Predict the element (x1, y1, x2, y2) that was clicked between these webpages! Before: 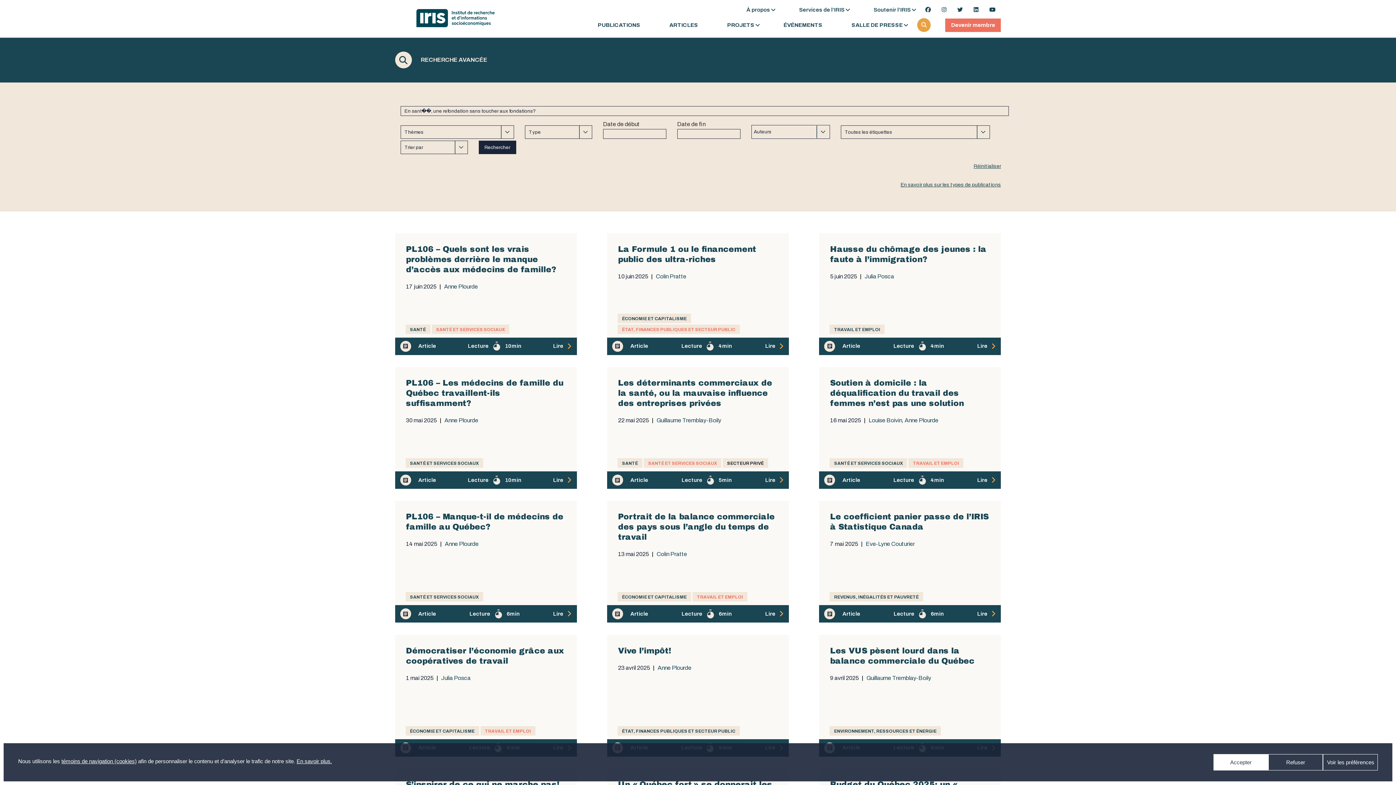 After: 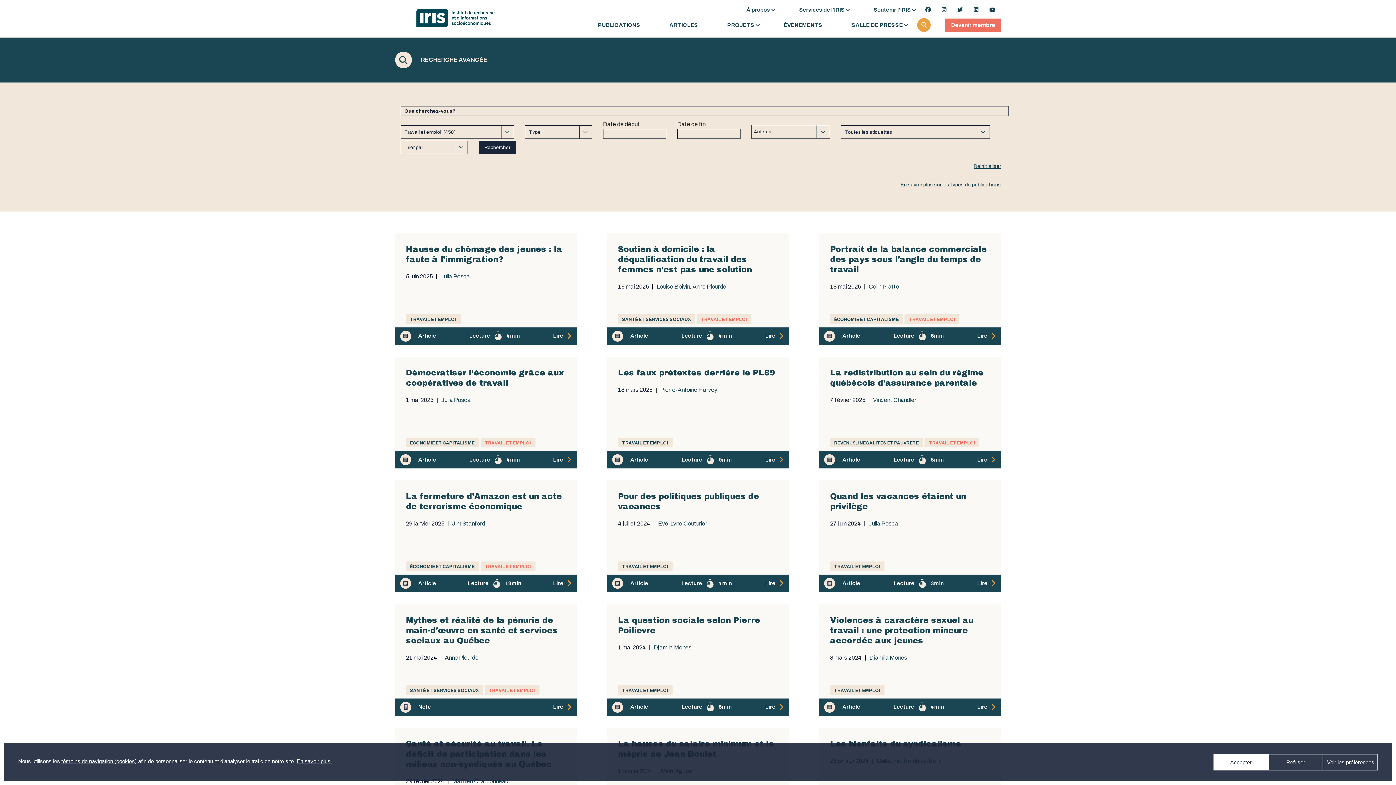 Action: bbox: (908, 460, 963, 467) label: TRAVAIL ET EMPLOI